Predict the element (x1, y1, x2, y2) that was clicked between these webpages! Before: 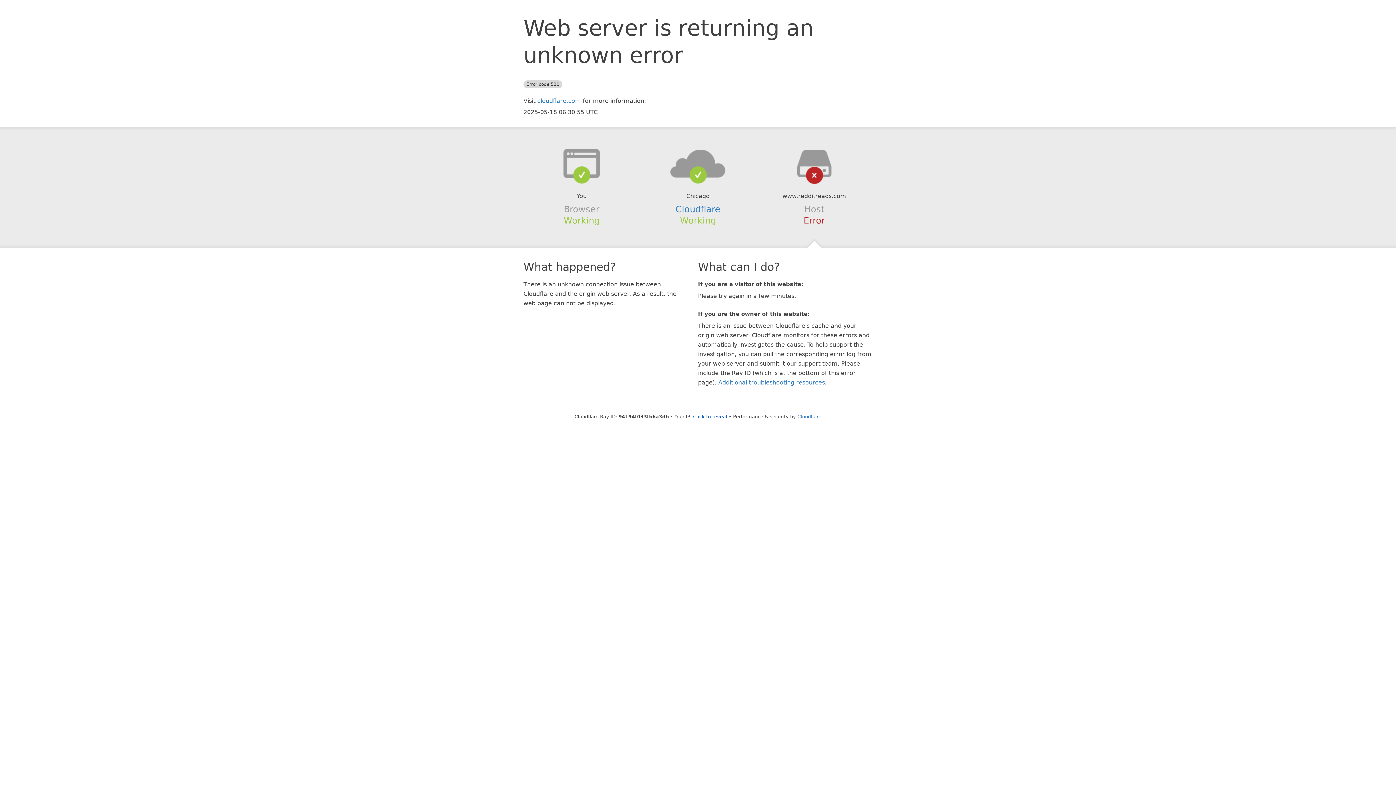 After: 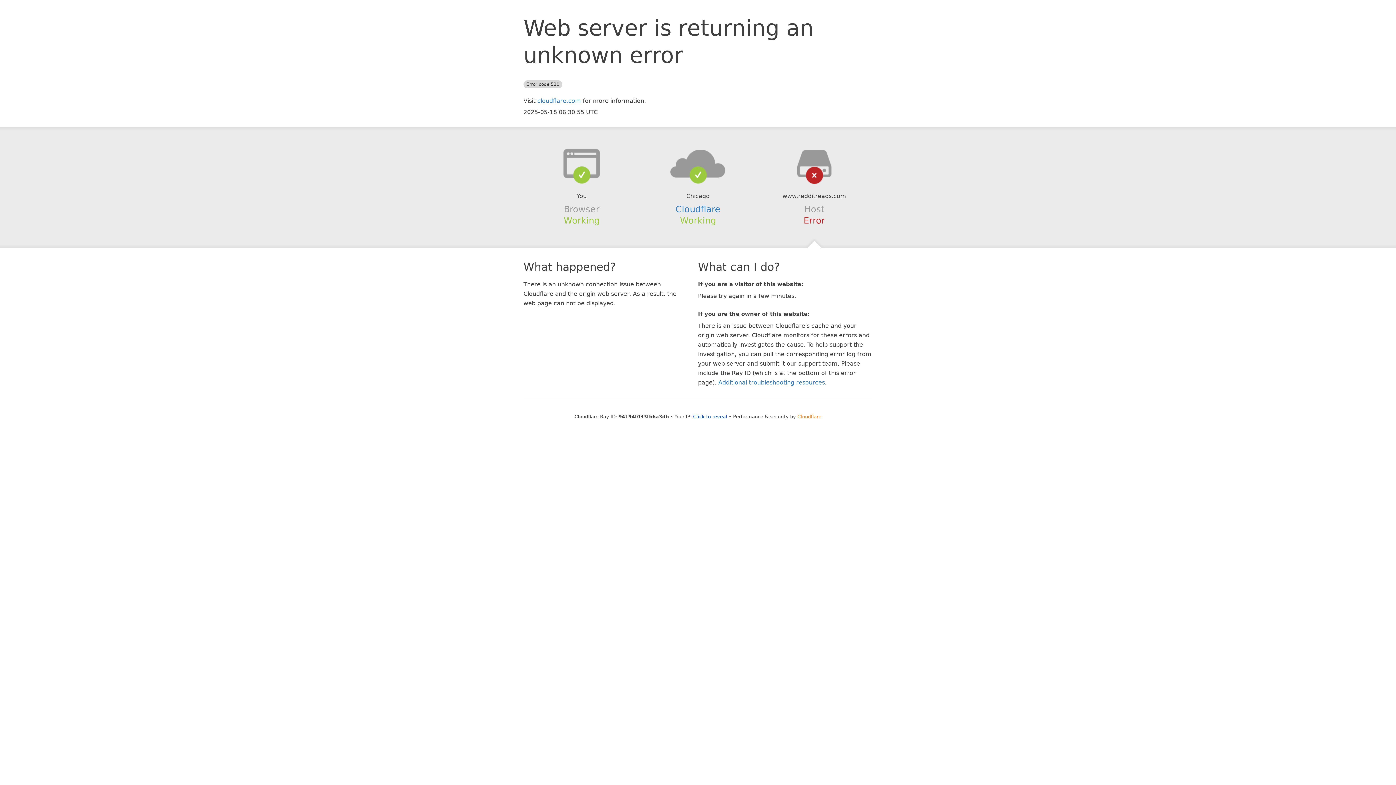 Action: label: Cloudflare bbox: (797, 414, 821, 419)